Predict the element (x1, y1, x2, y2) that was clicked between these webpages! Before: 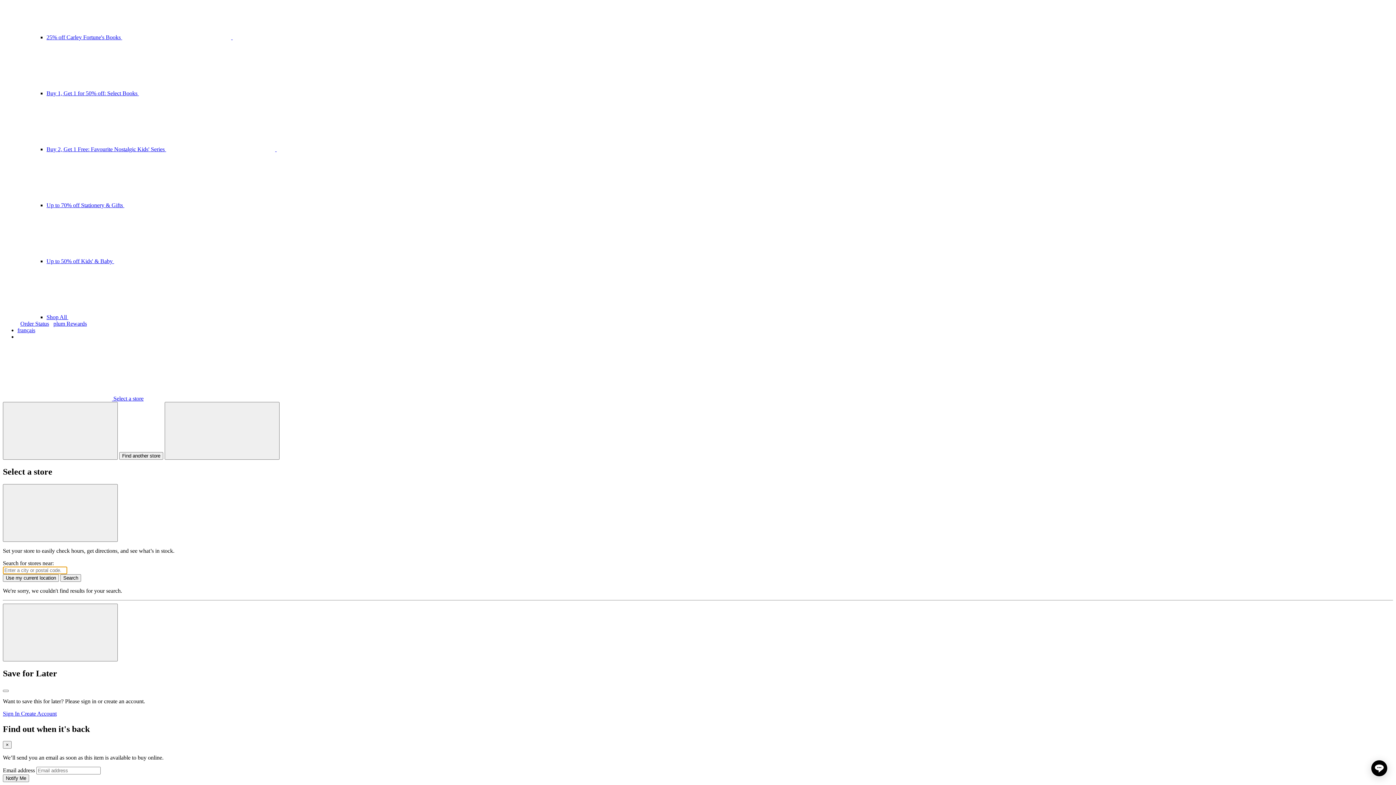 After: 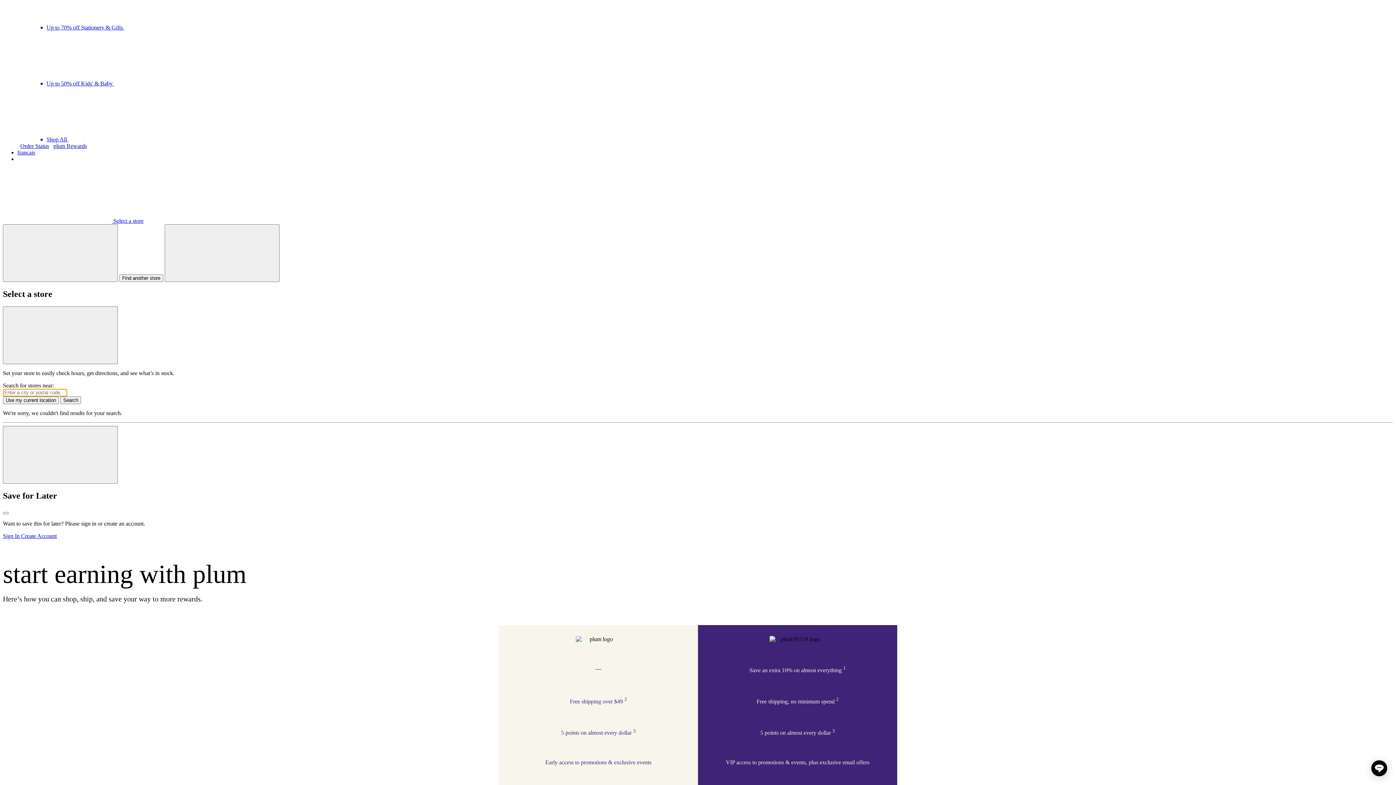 Action: bbox: (53, 320, 86, 326) label: plum Rewards